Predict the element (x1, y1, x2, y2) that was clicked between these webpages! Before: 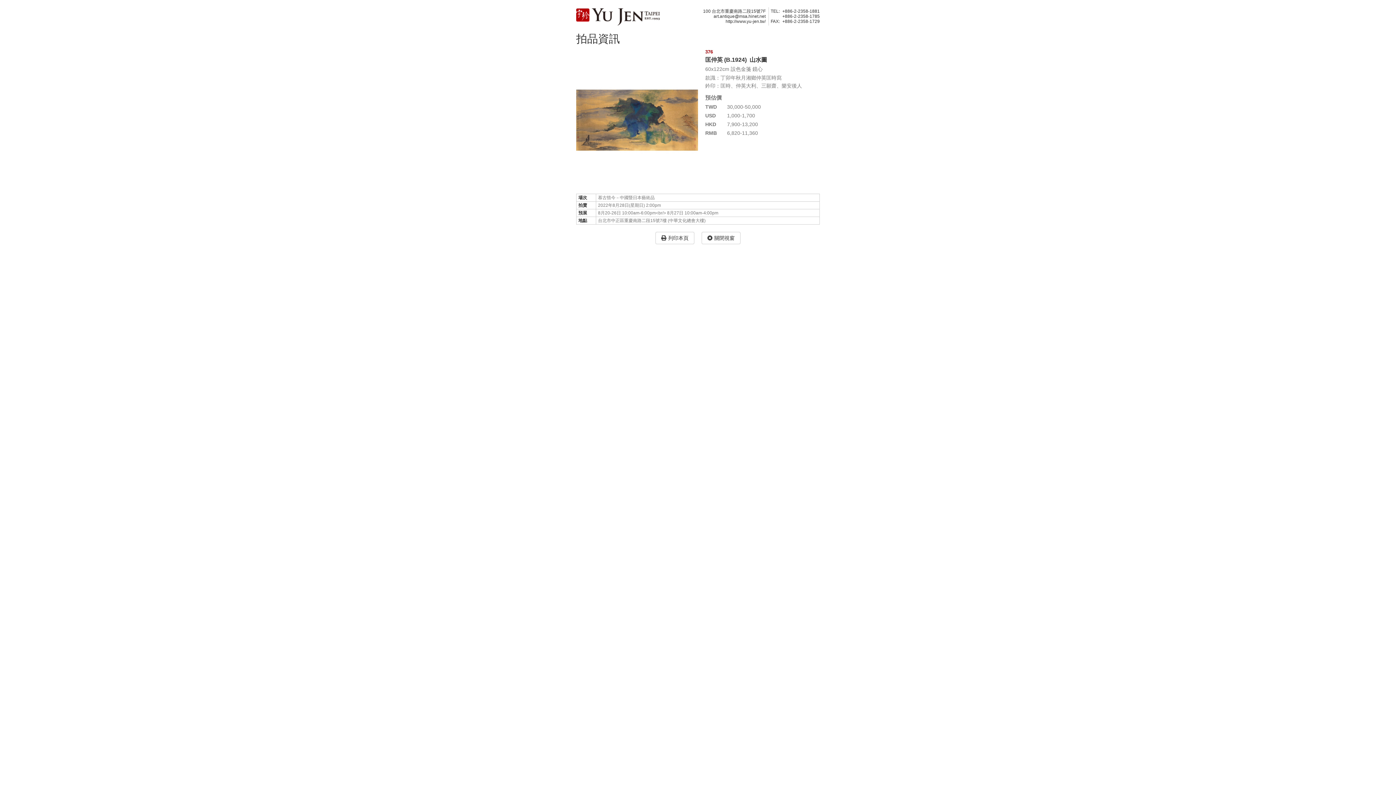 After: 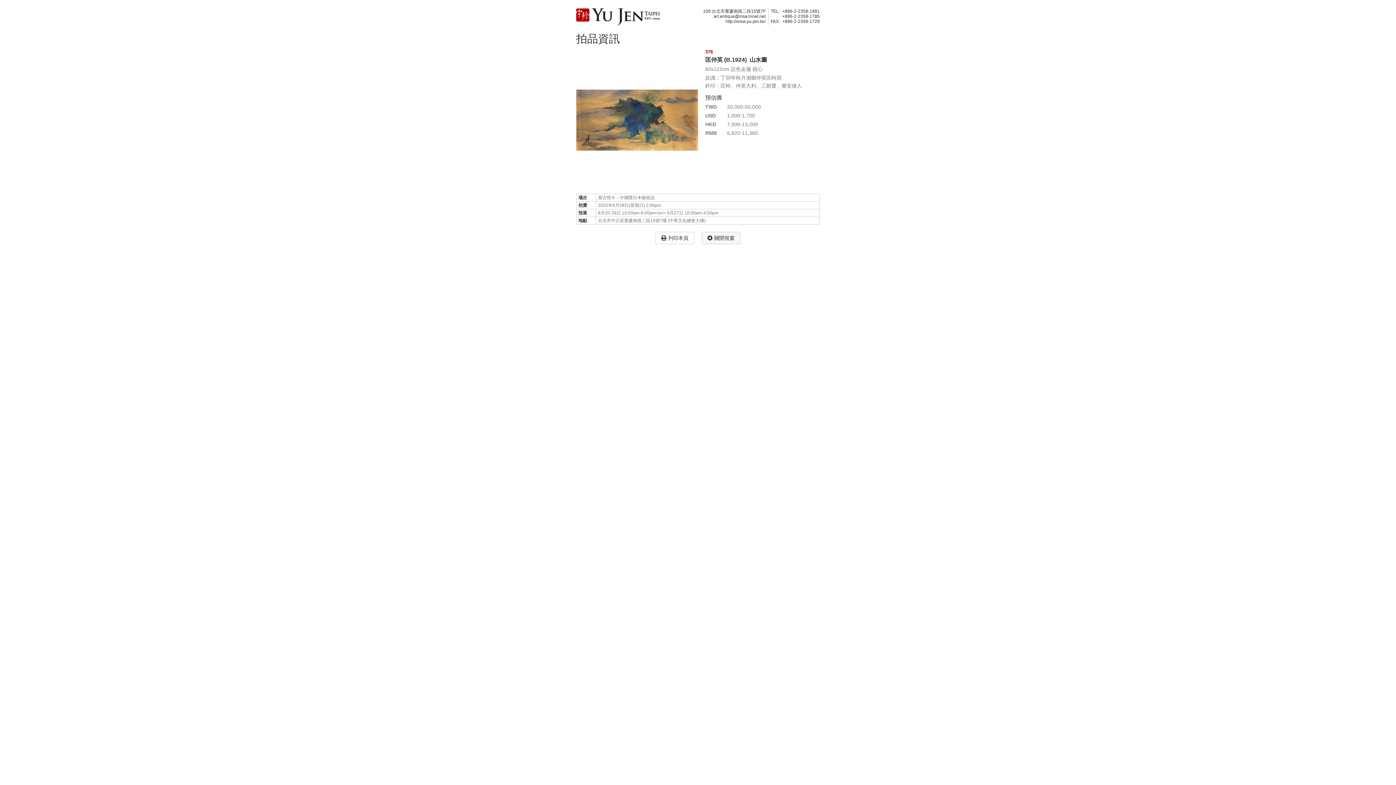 Action: label: 關閉視窗 bbox: (701, 232, 740, 244)